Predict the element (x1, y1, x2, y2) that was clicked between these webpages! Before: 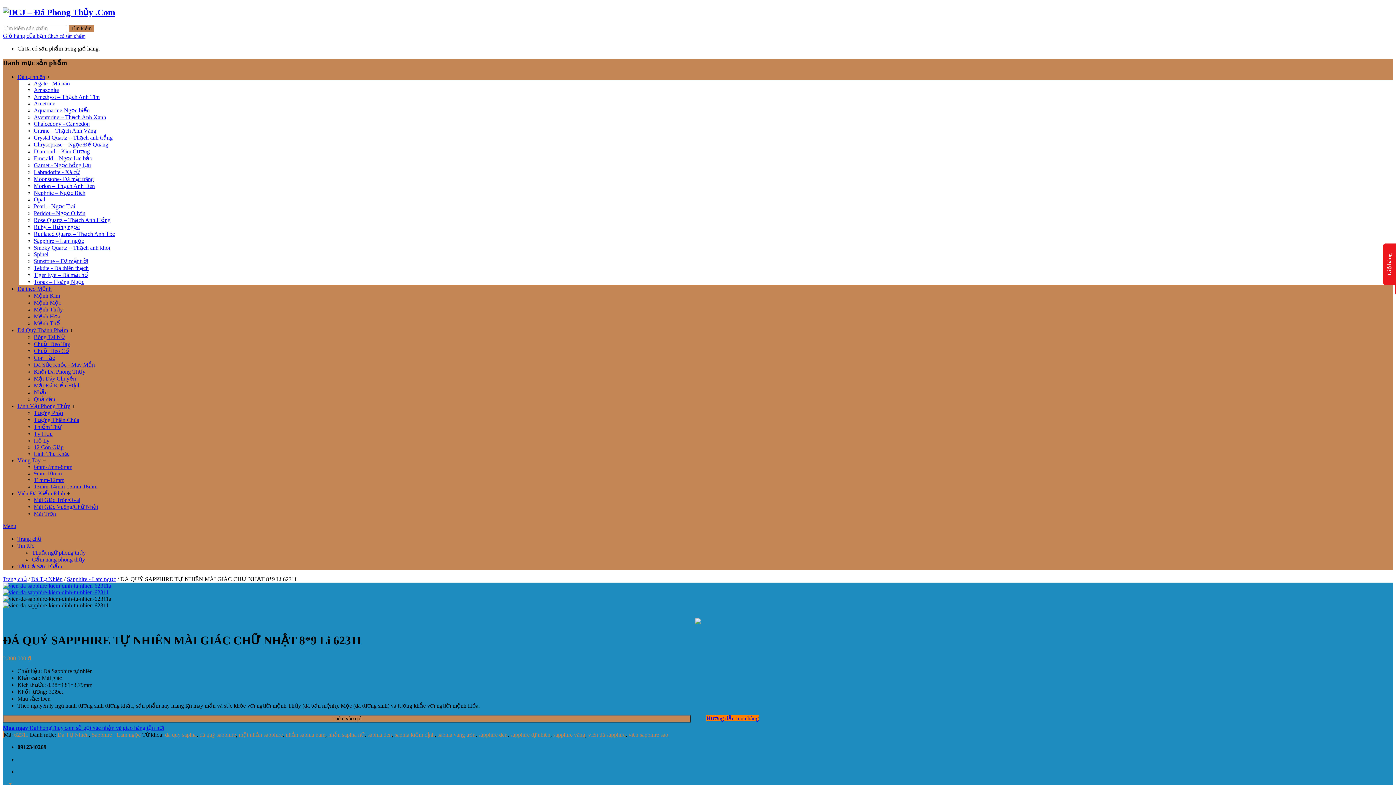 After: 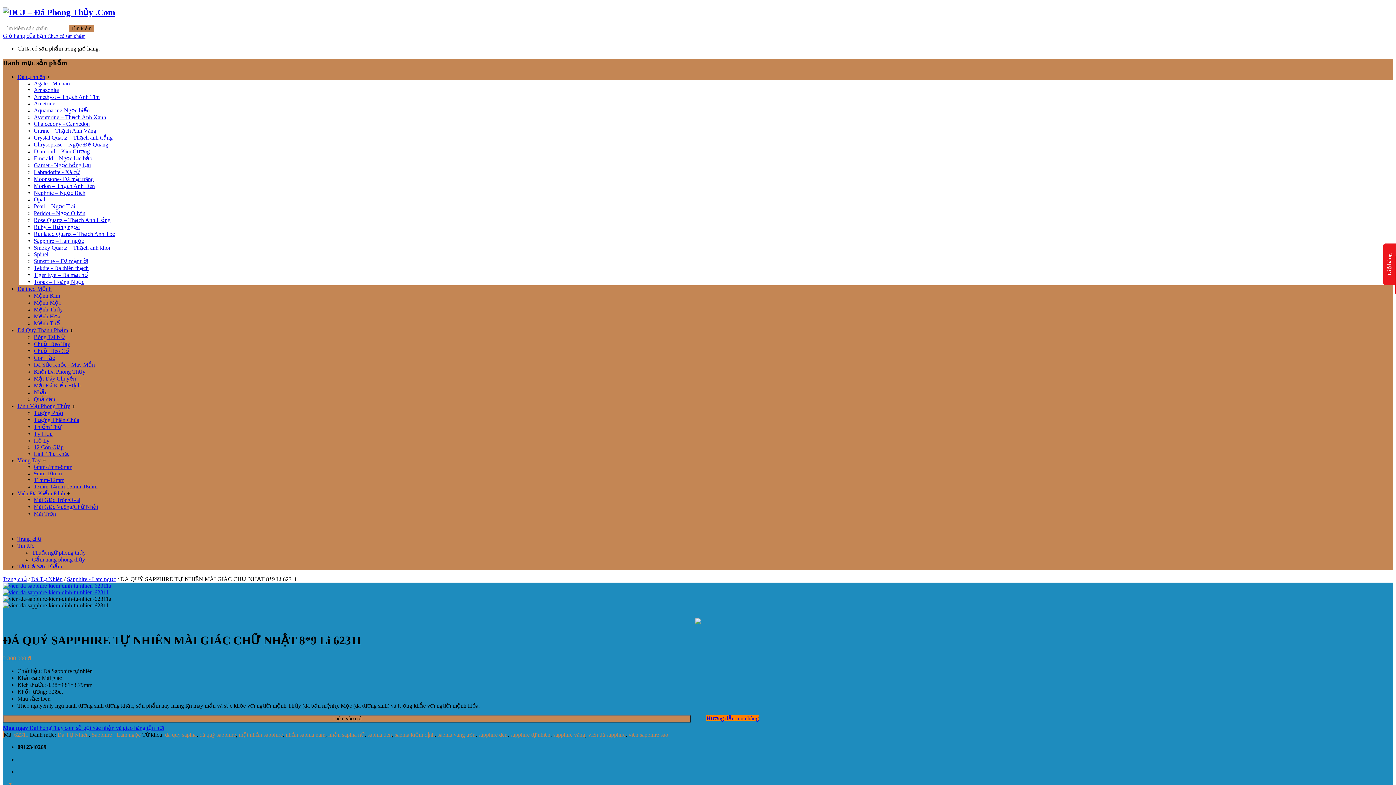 Action: label: Menu bbox: (2, 523, 16, 529)